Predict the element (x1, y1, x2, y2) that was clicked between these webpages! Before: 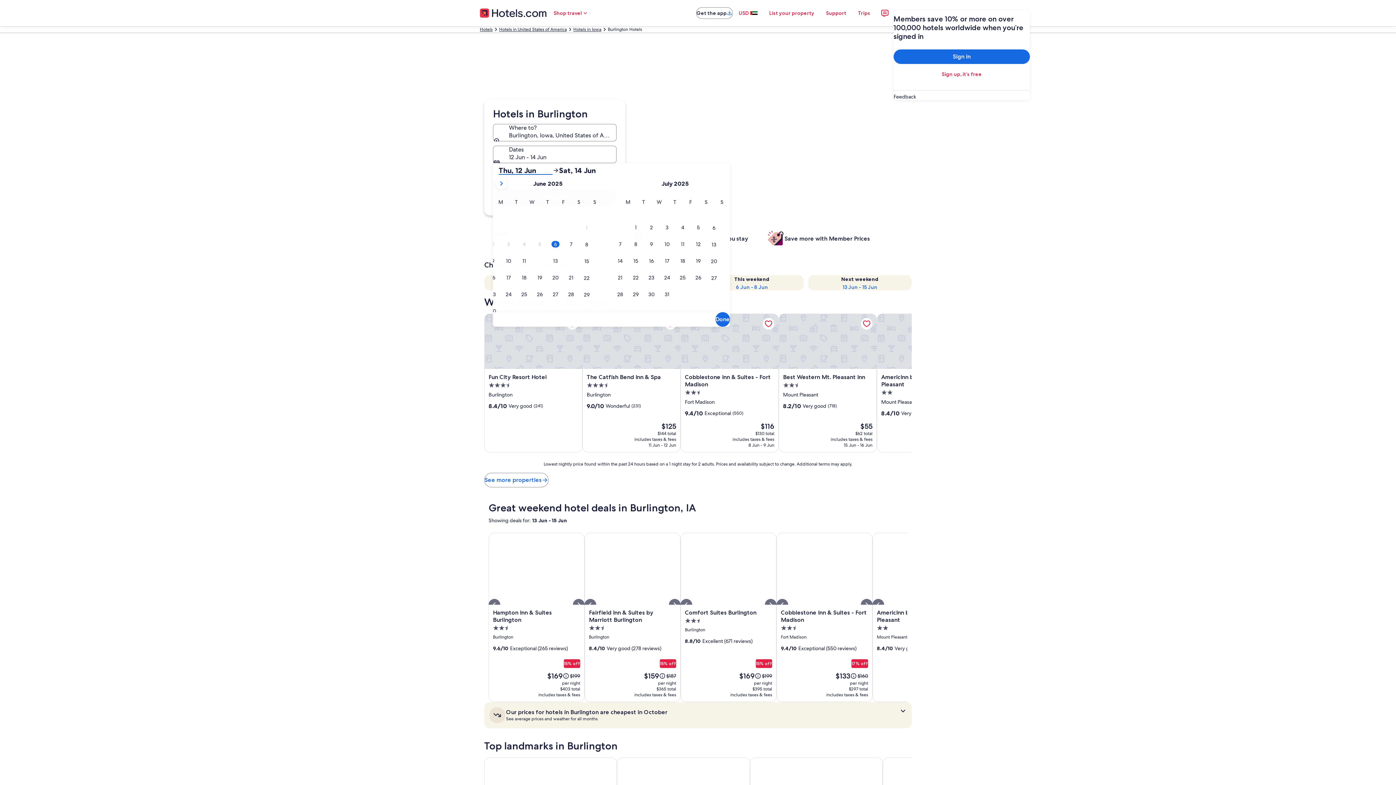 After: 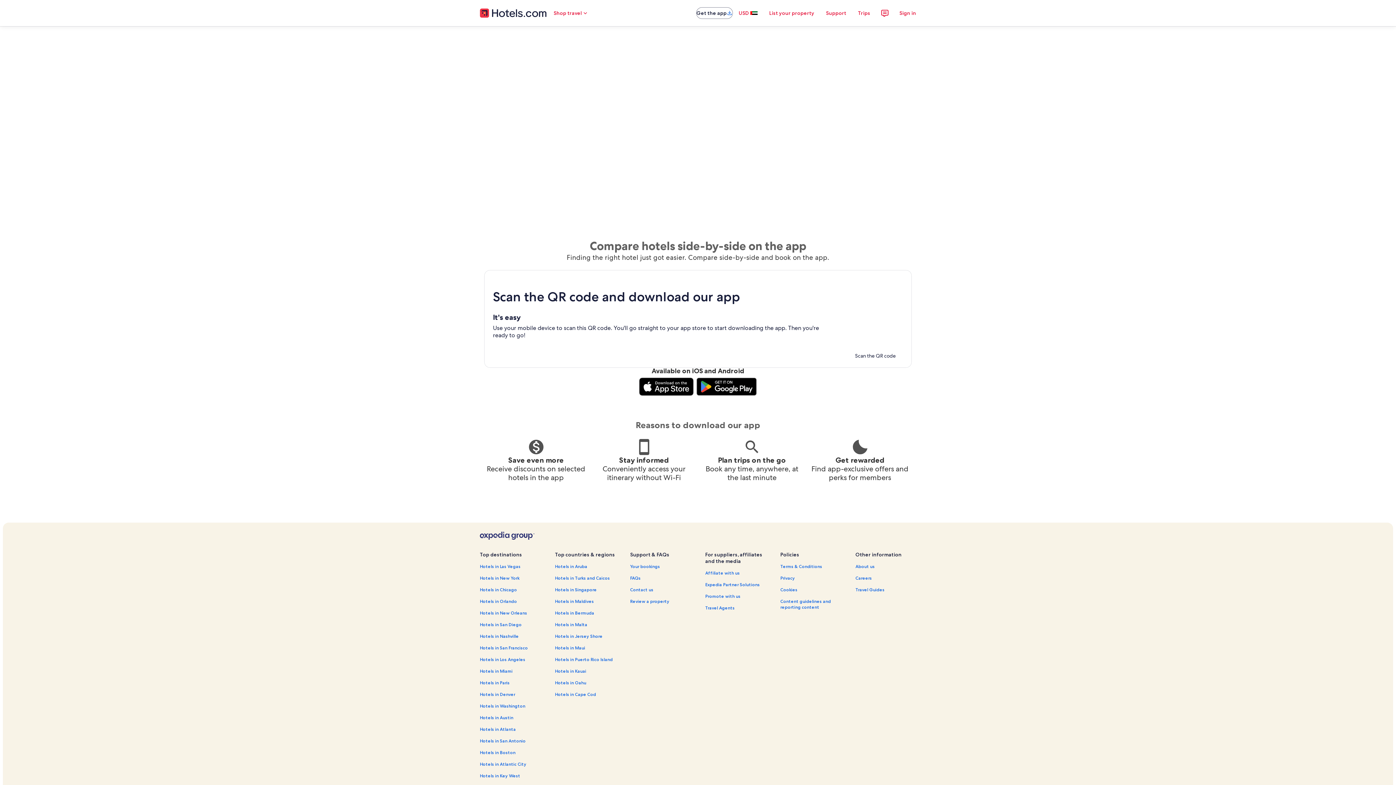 Action: bbox: (696, 7, 733, 18) label: Get the app